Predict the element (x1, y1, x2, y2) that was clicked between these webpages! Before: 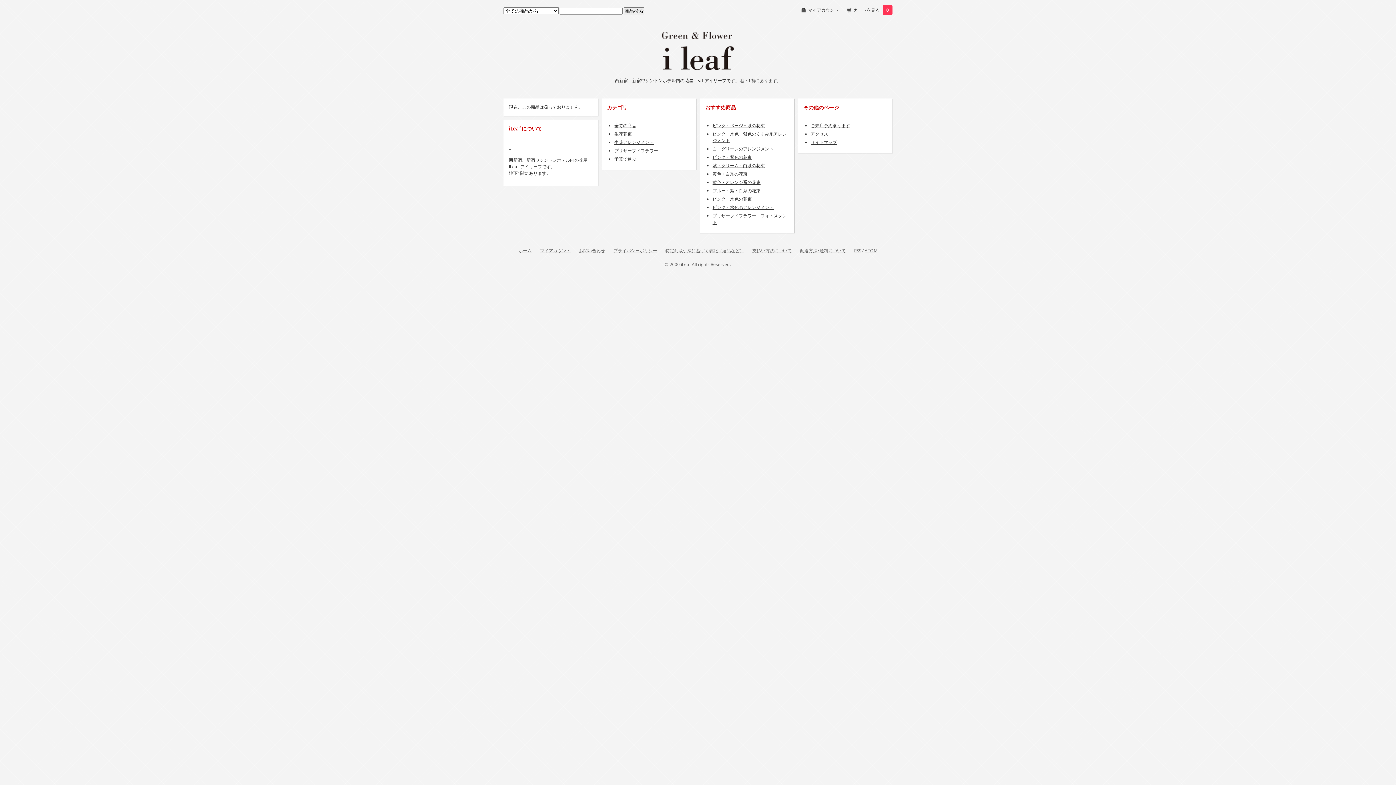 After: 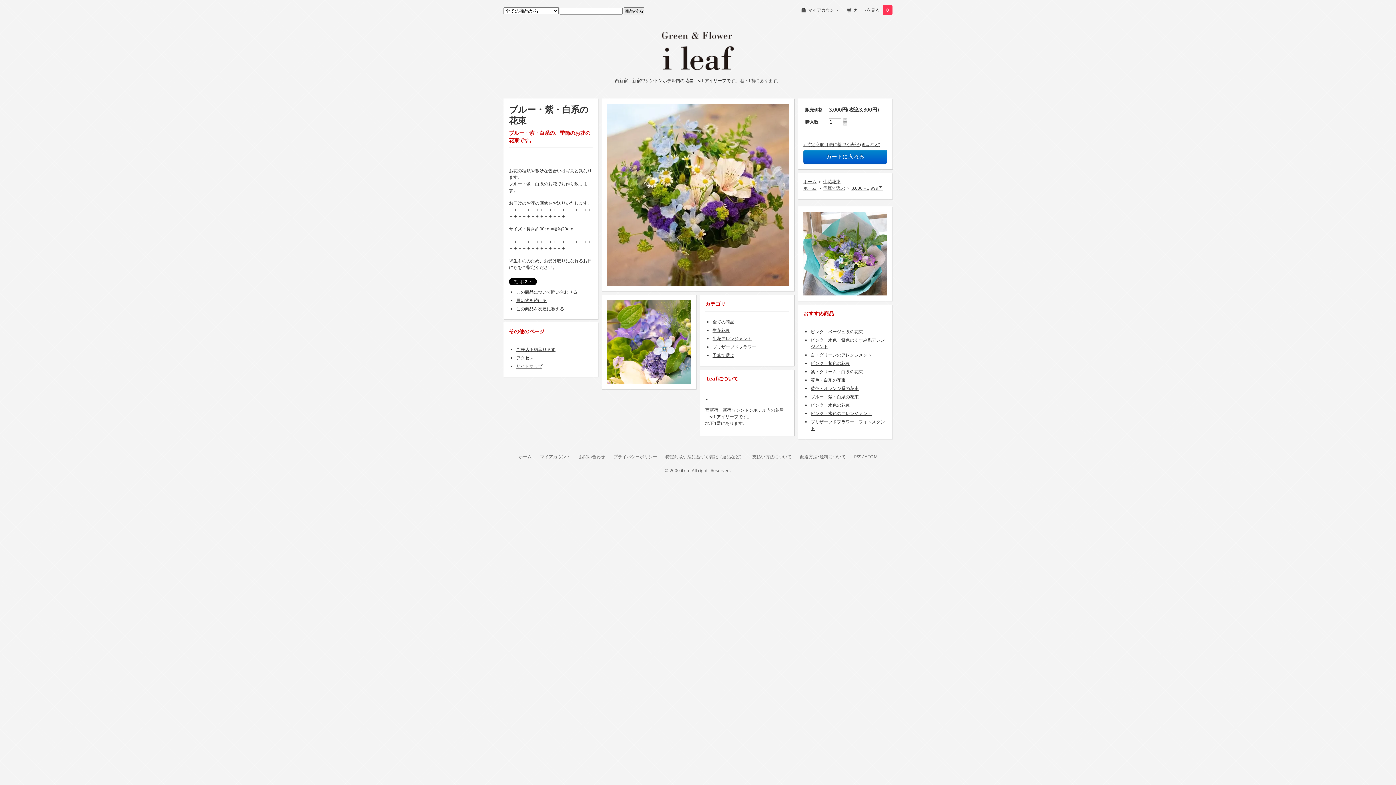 Action: label: ブルー・紫・白系の花束 bbox: (712, 187, 760, 193)